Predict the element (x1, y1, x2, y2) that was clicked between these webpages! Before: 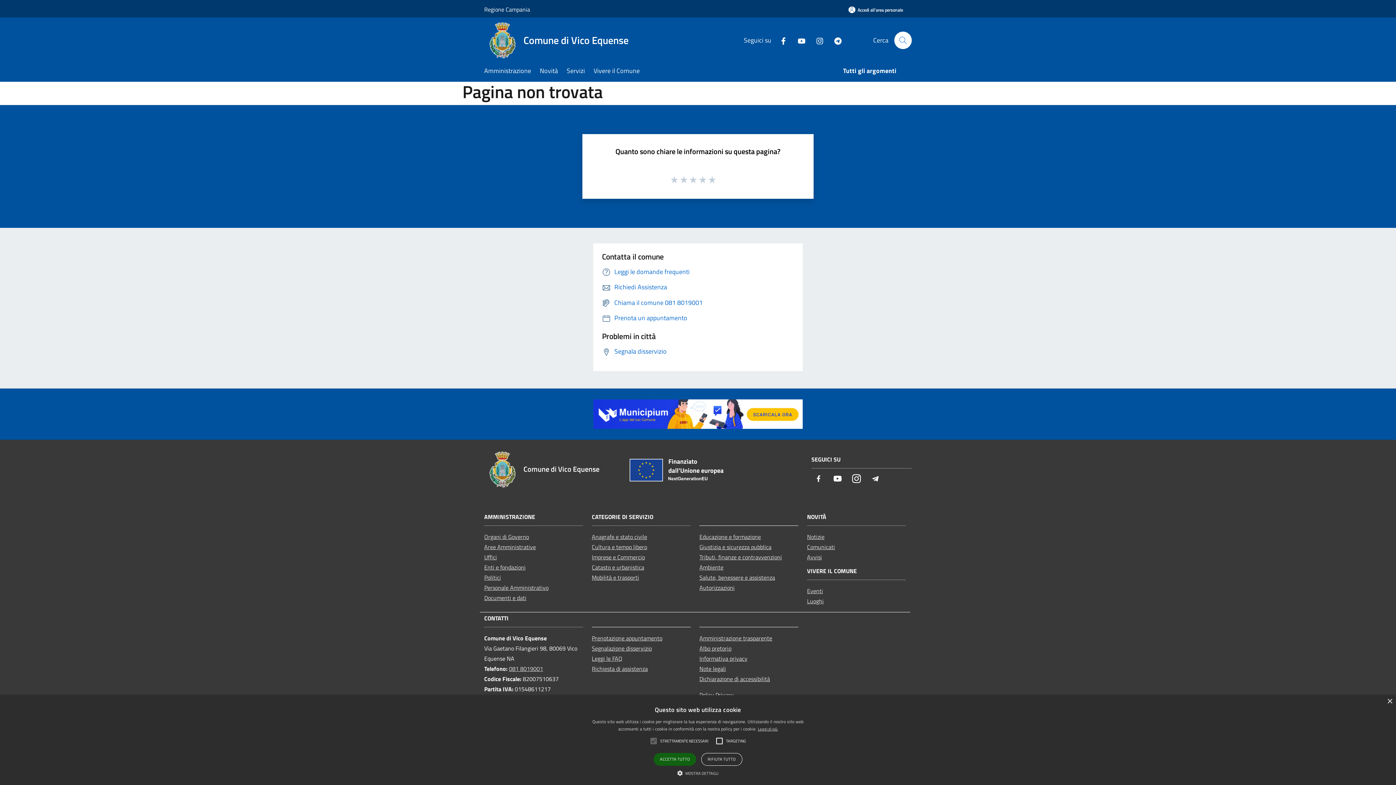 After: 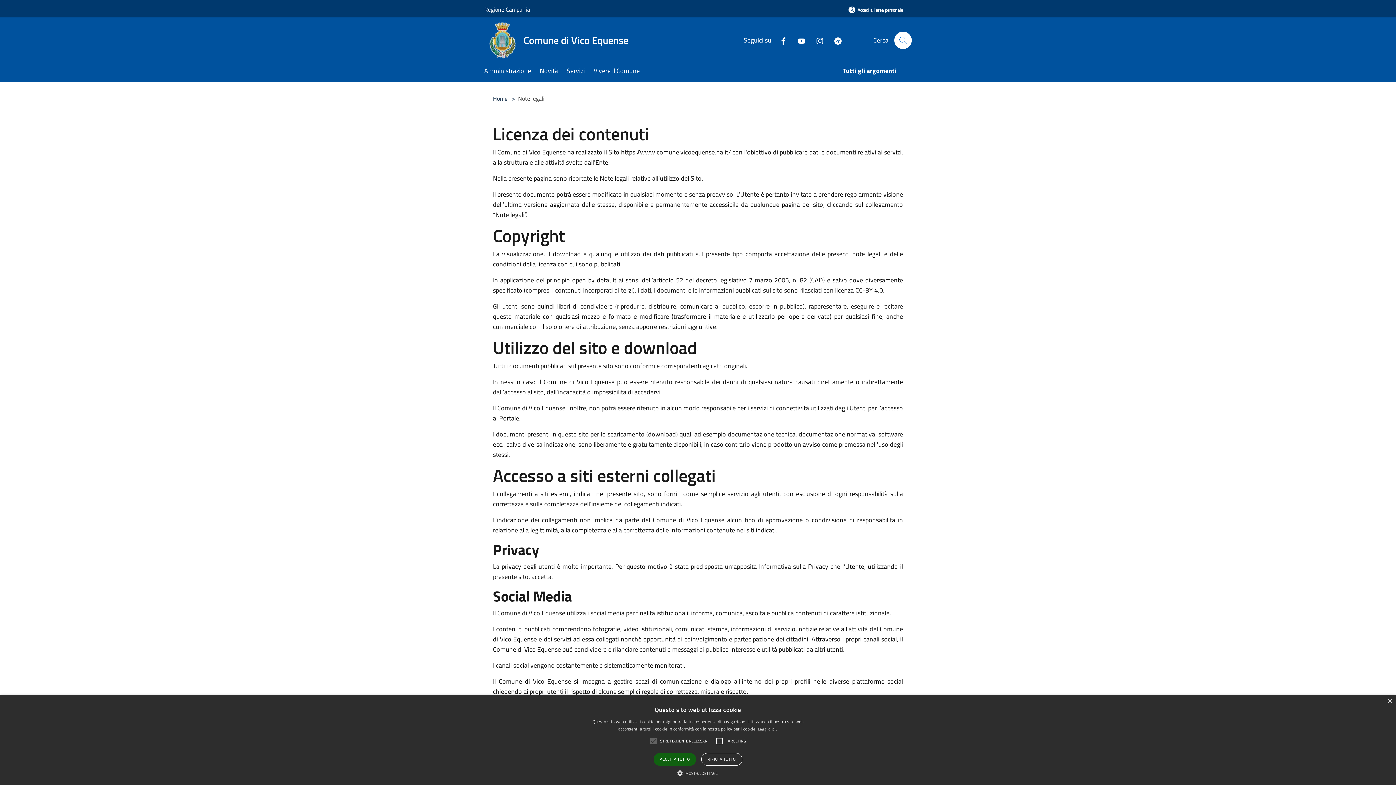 Action: label: Note legali bbox: (699, 664, 726, 673)